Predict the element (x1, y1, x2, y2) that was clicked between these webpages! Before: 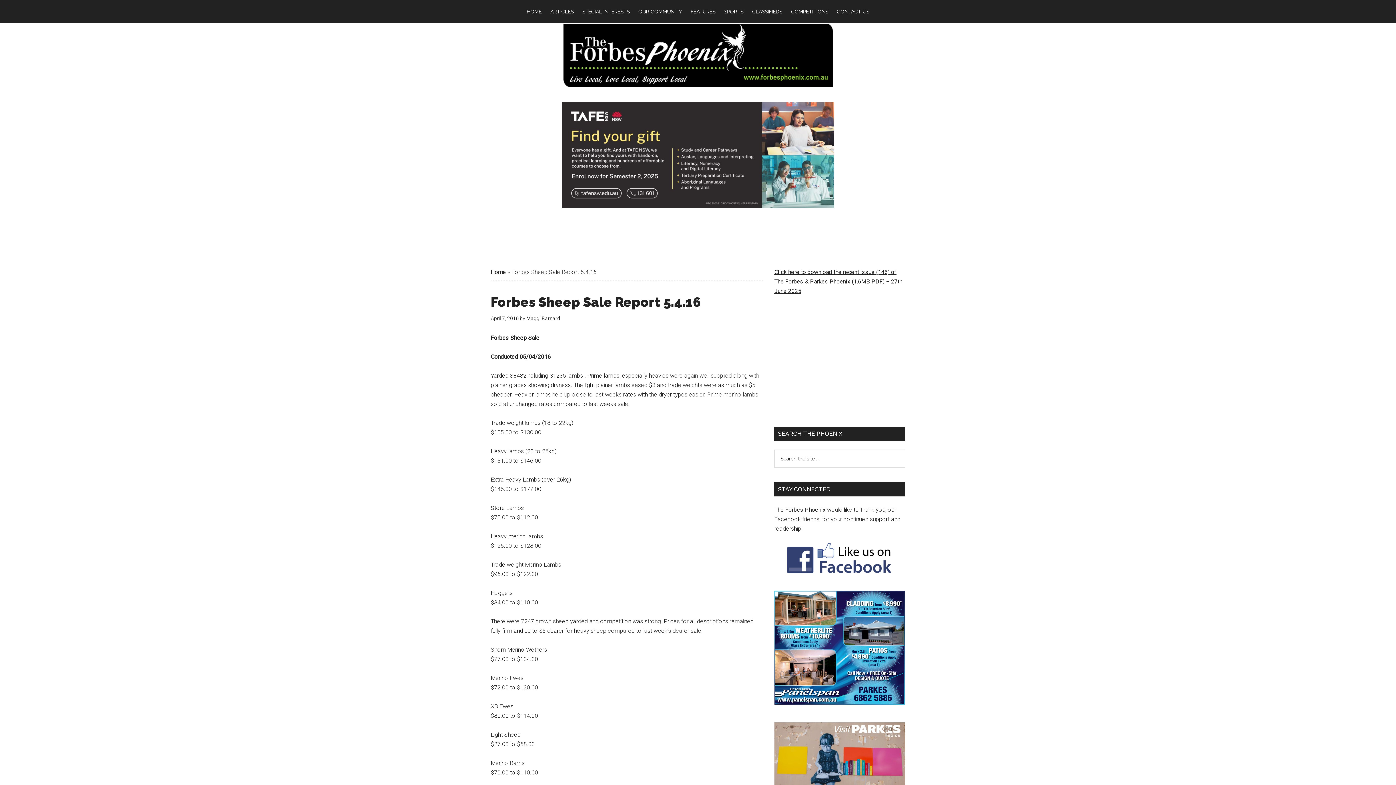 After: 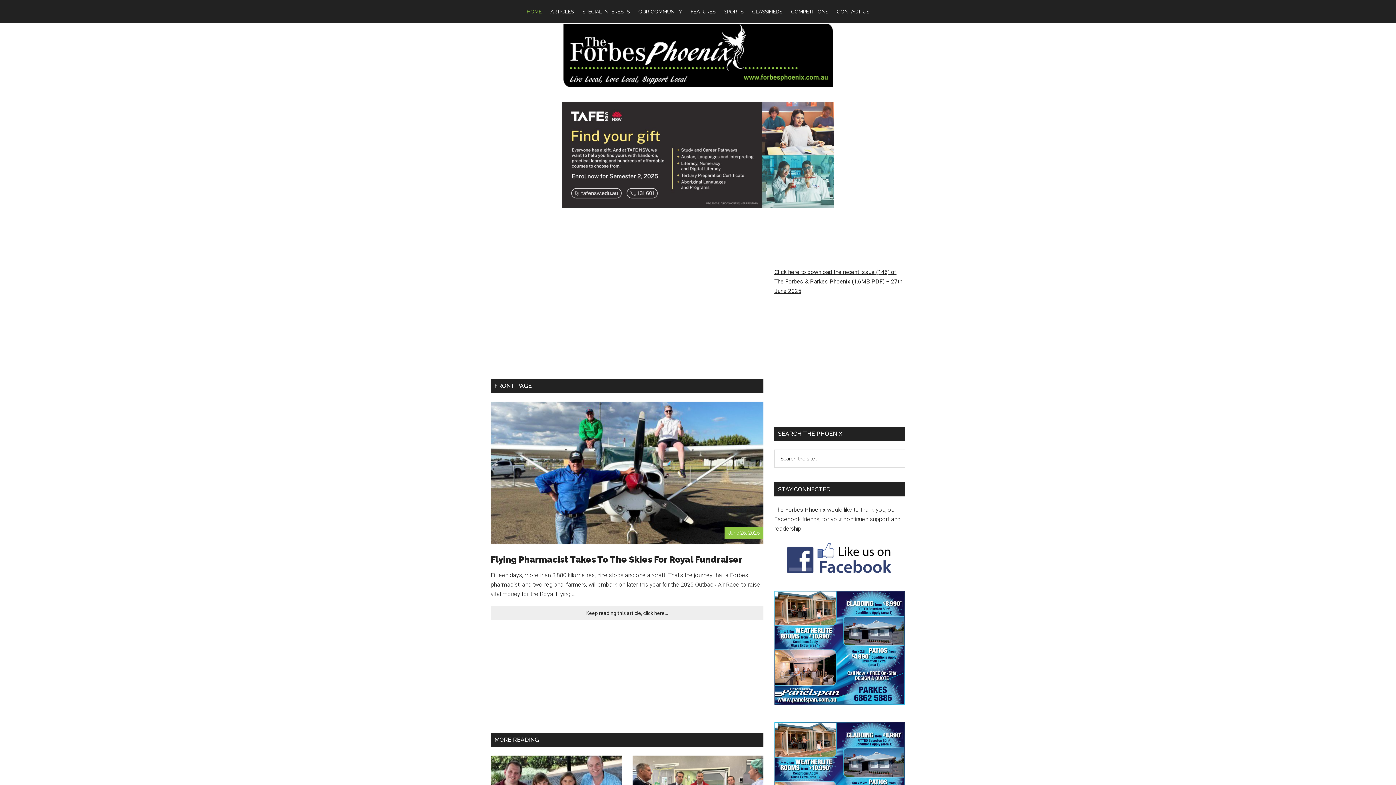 Action: label: Home bbox: (490, 268, 506, 275)